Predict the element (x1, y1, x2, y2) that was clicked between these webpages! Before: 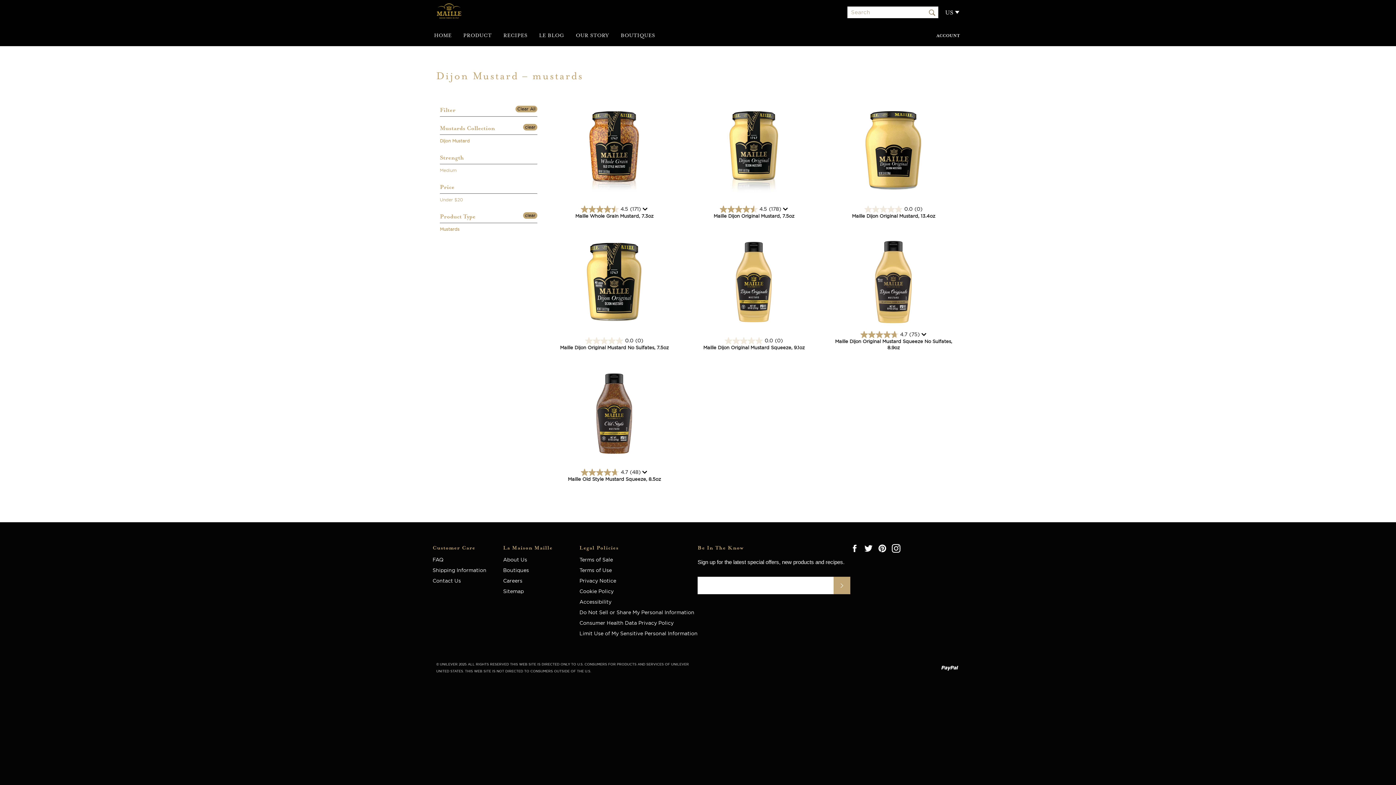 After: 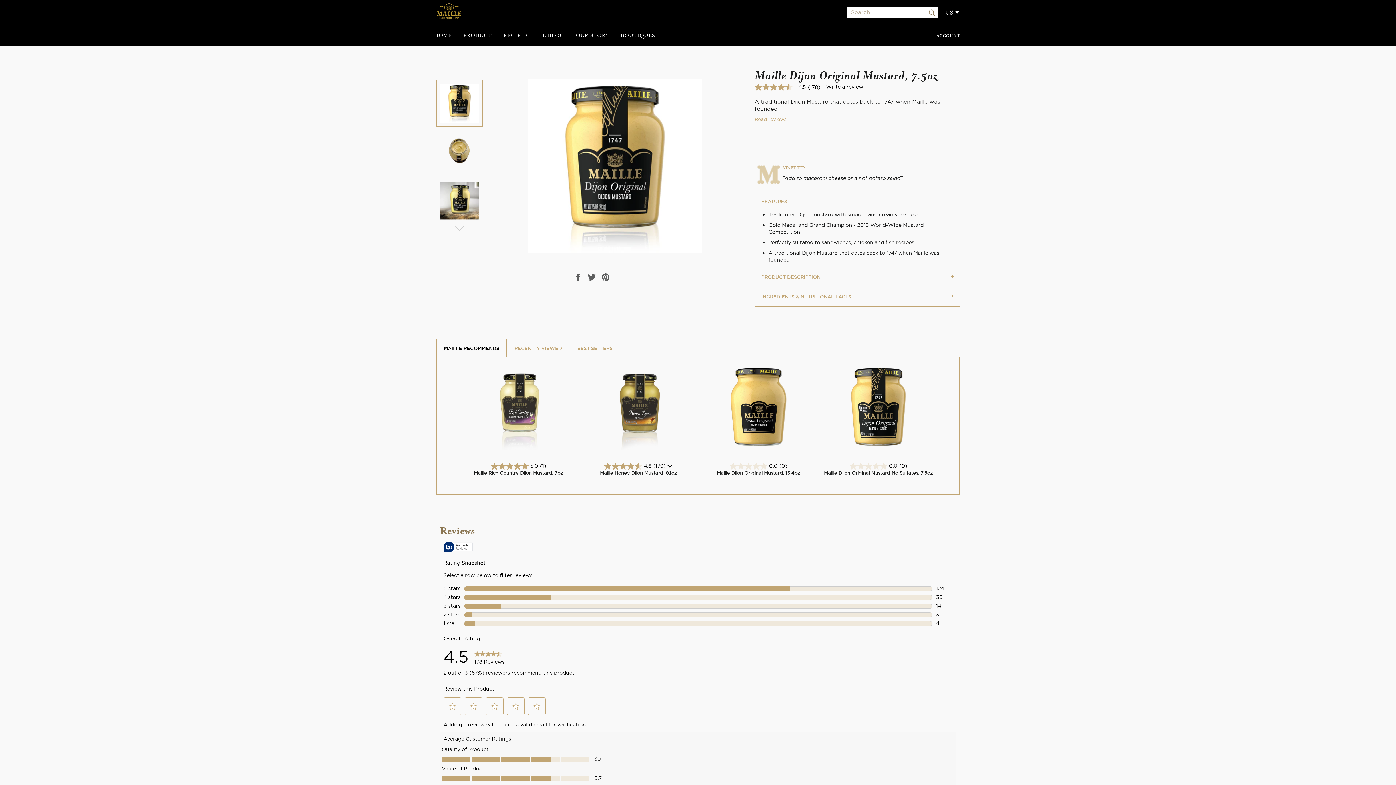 Action: bbox: (719, 205, 788, 213) label: 4.5 out of 5 stars. 178 reviews 